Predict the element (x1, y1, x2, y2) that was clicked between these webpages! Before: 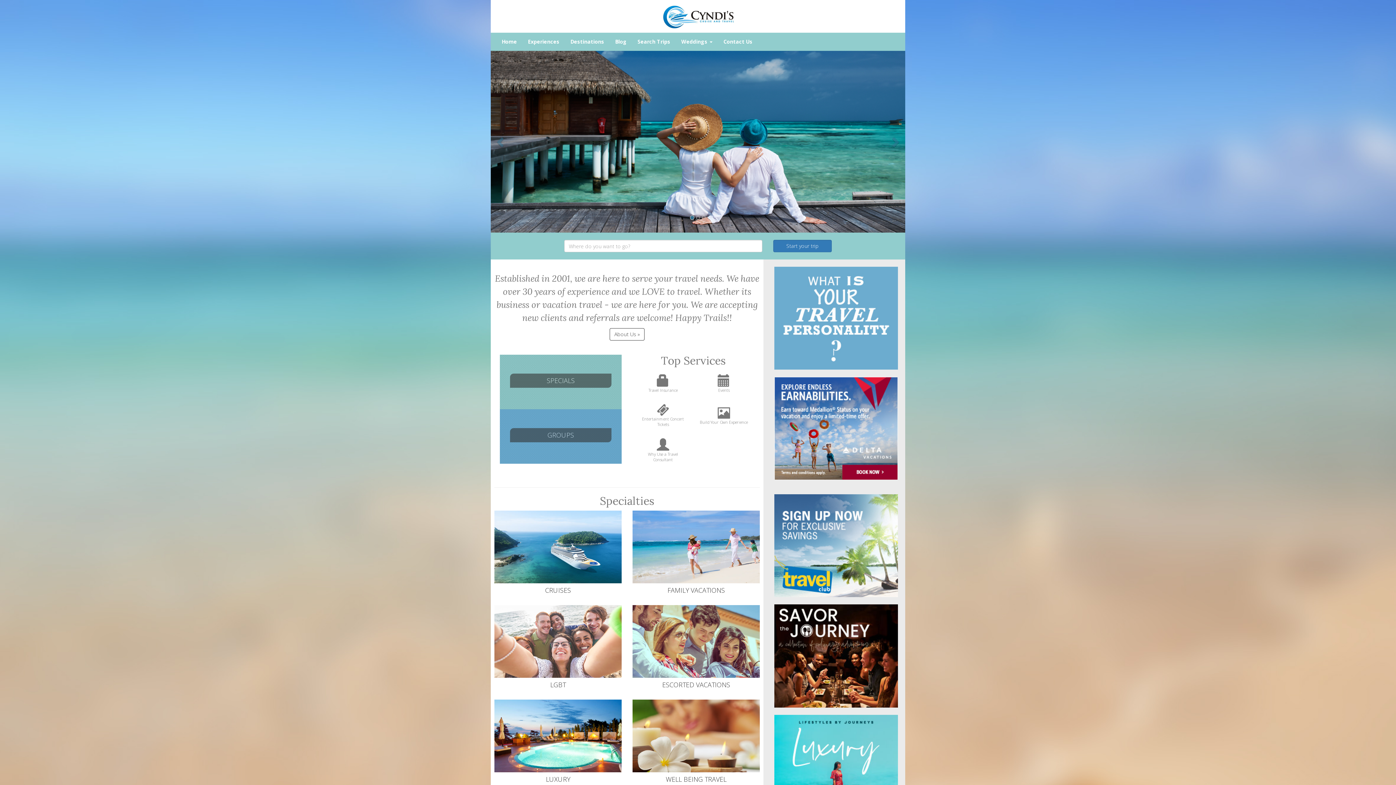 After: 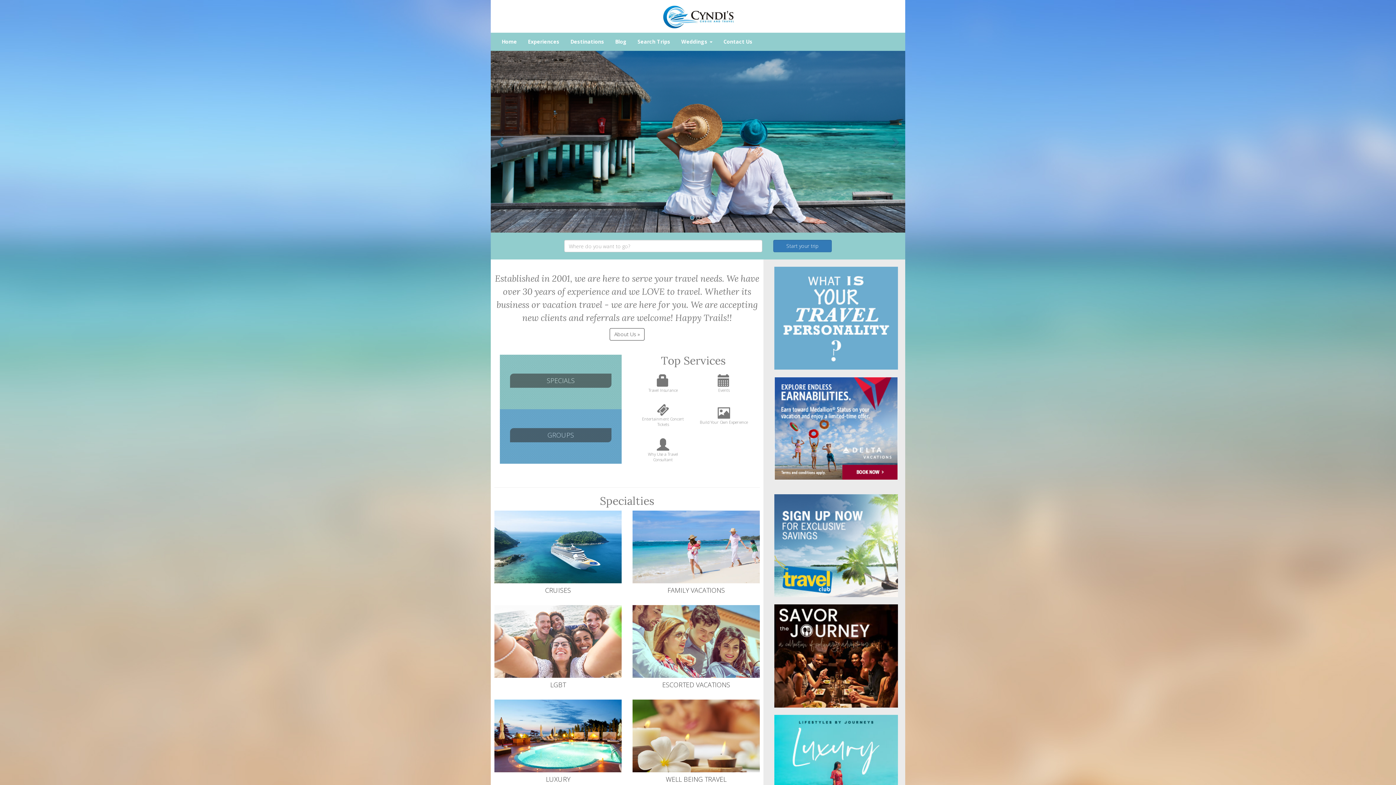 Action: label: Previous bbox: (490, 50, 511, 232)